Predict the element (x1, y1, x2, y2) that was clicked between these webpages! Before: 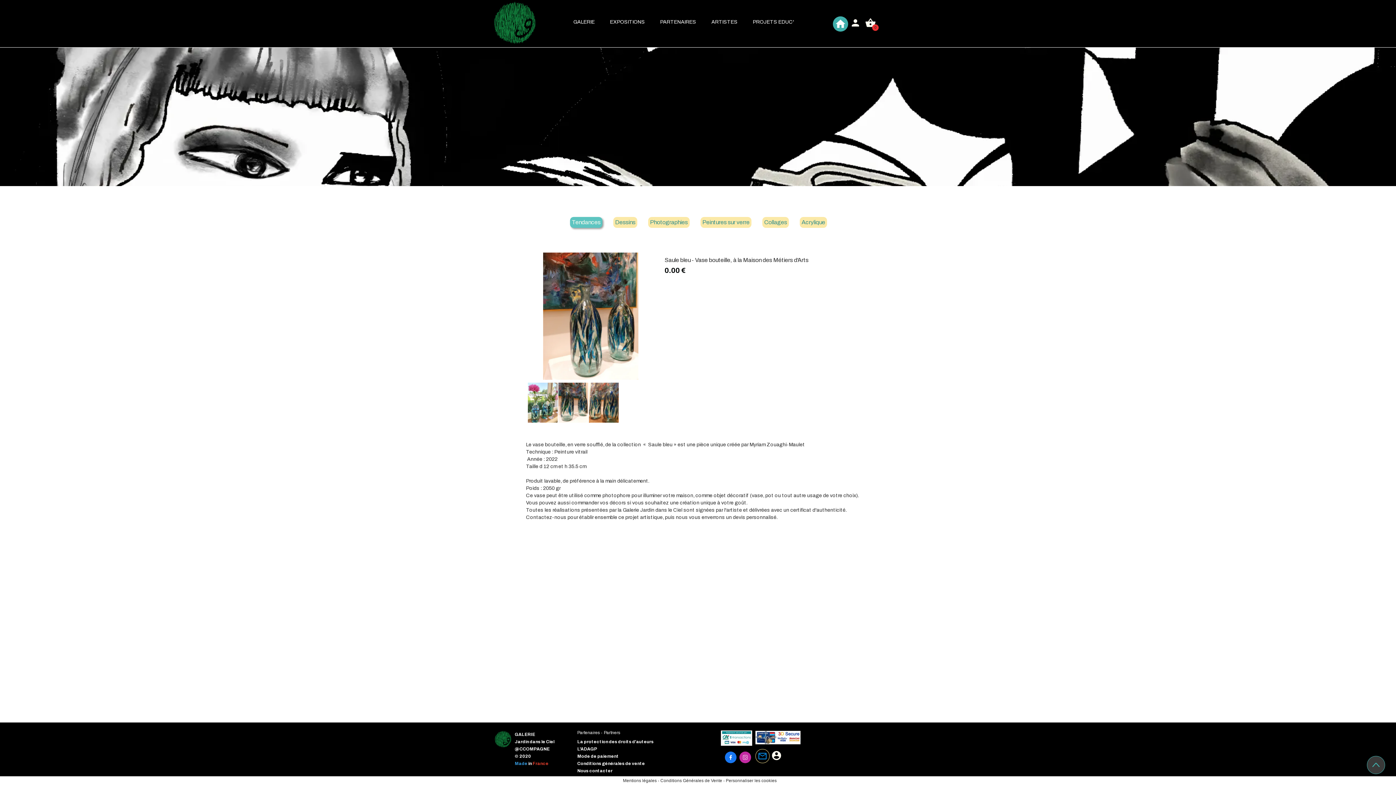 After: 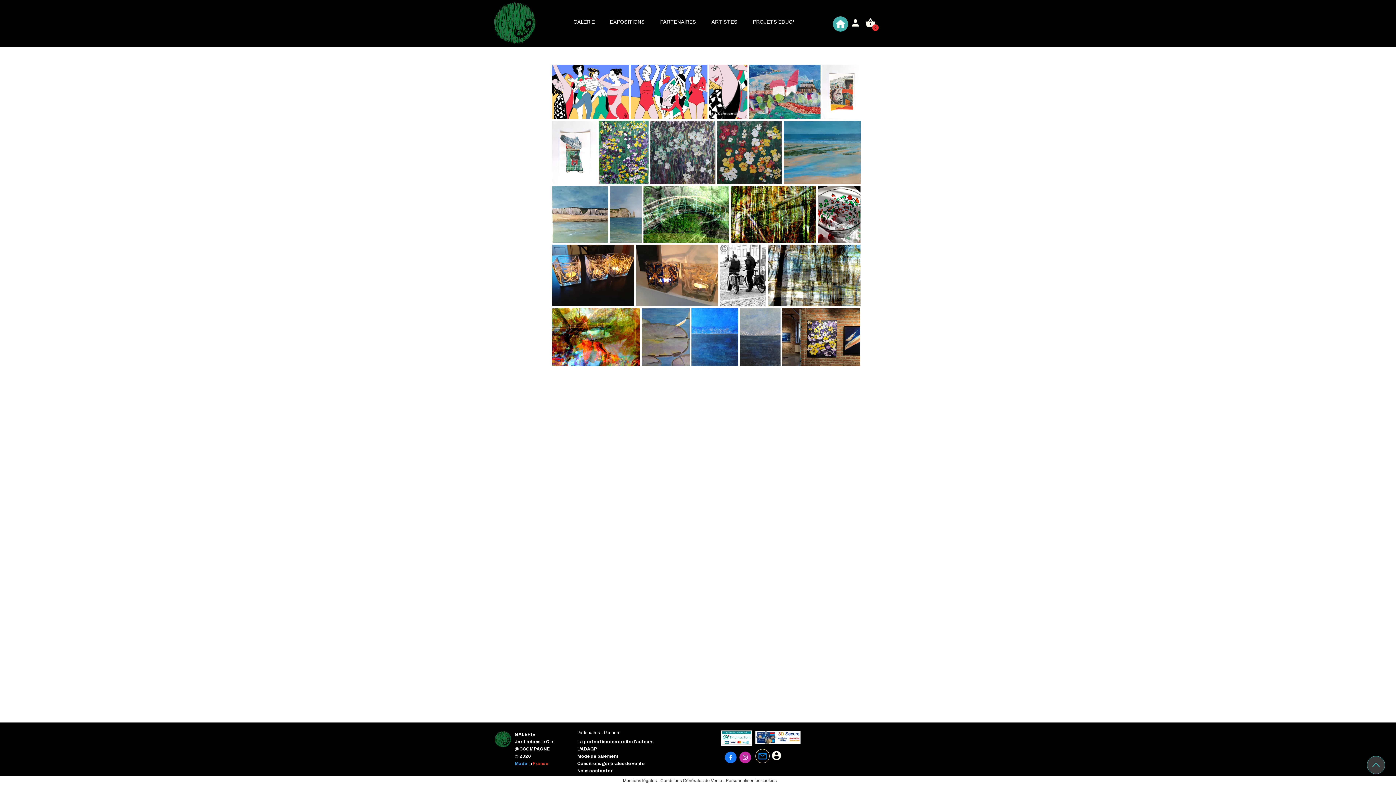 Action: label: home bbox: (833, 16, 848, 31)